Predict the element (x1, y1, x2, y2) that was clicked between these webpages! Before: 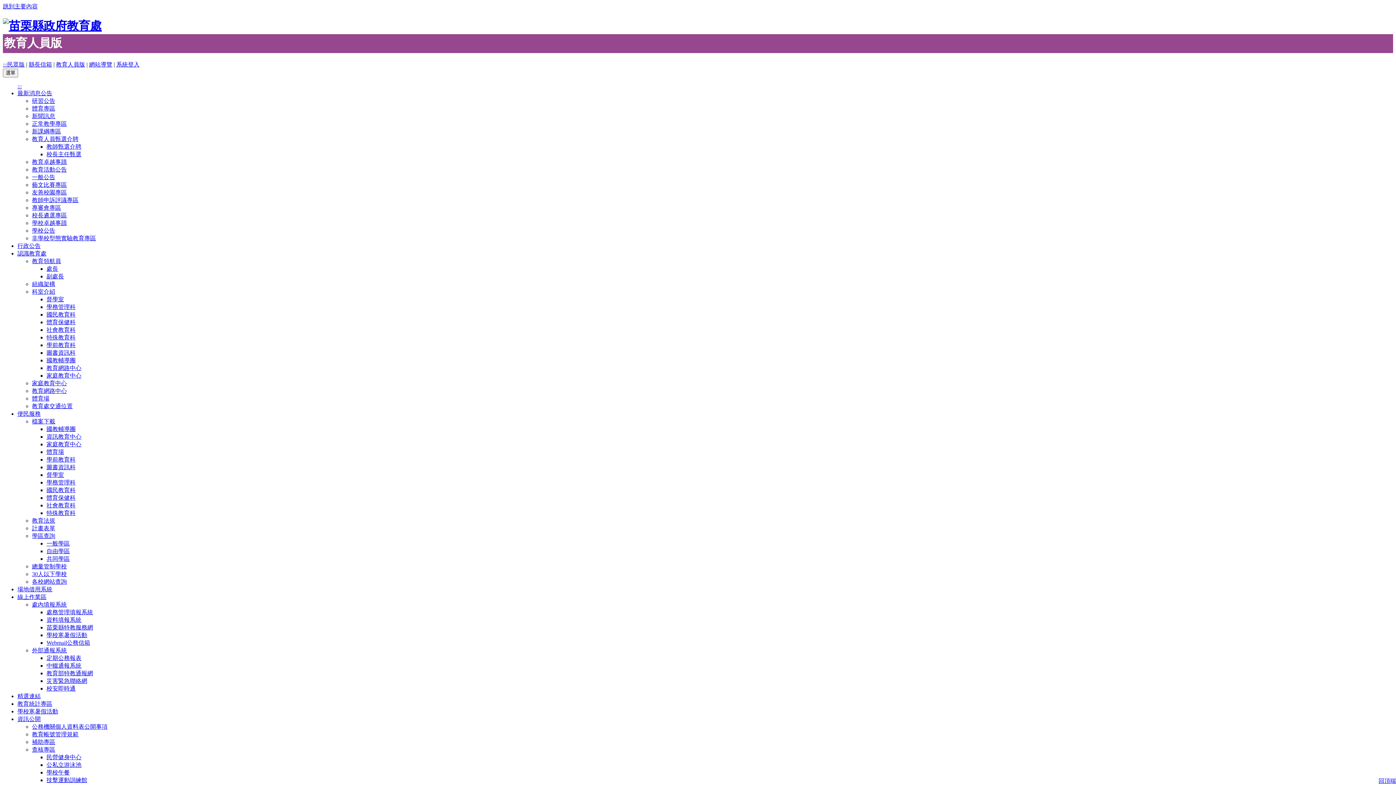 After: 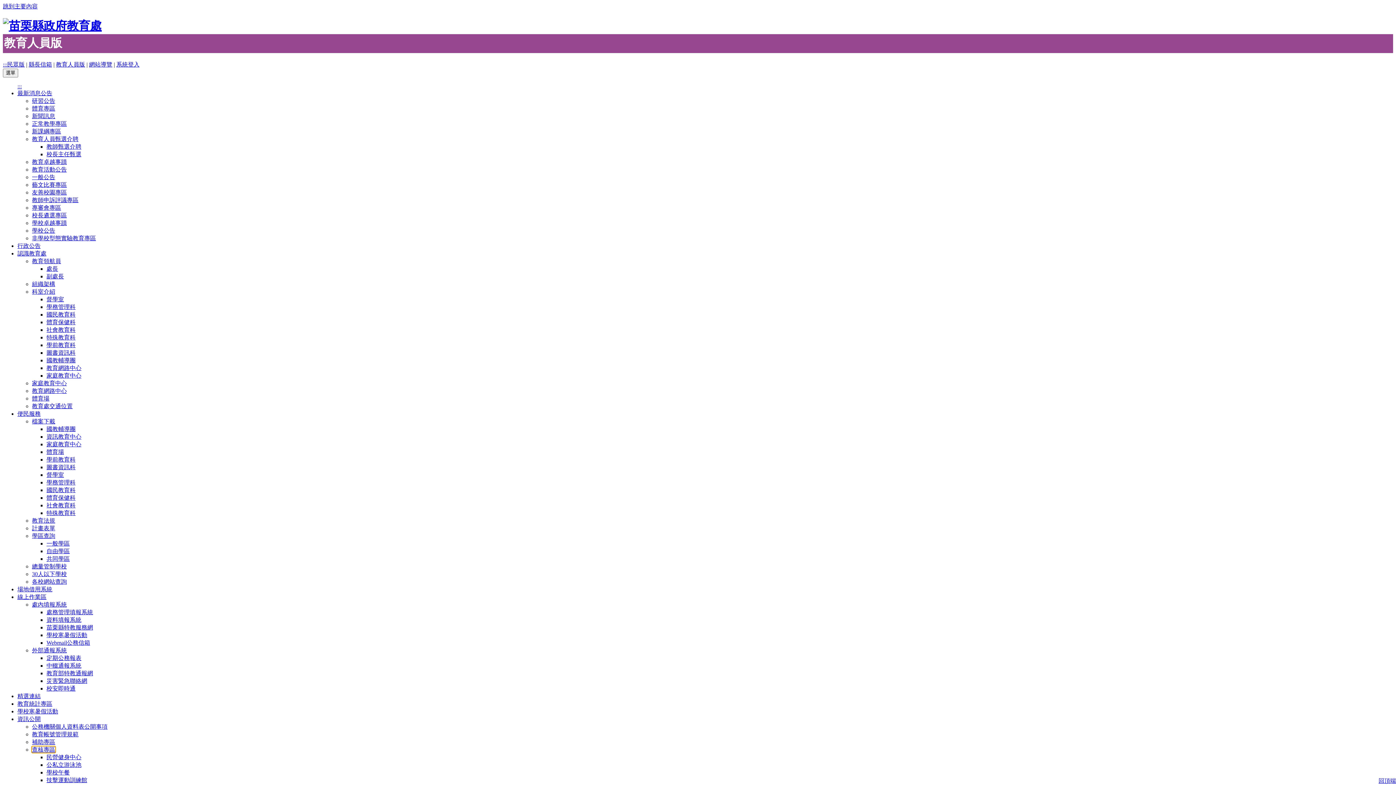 Action: label: 查核專區 bbox: (32, 746, 55, 753)